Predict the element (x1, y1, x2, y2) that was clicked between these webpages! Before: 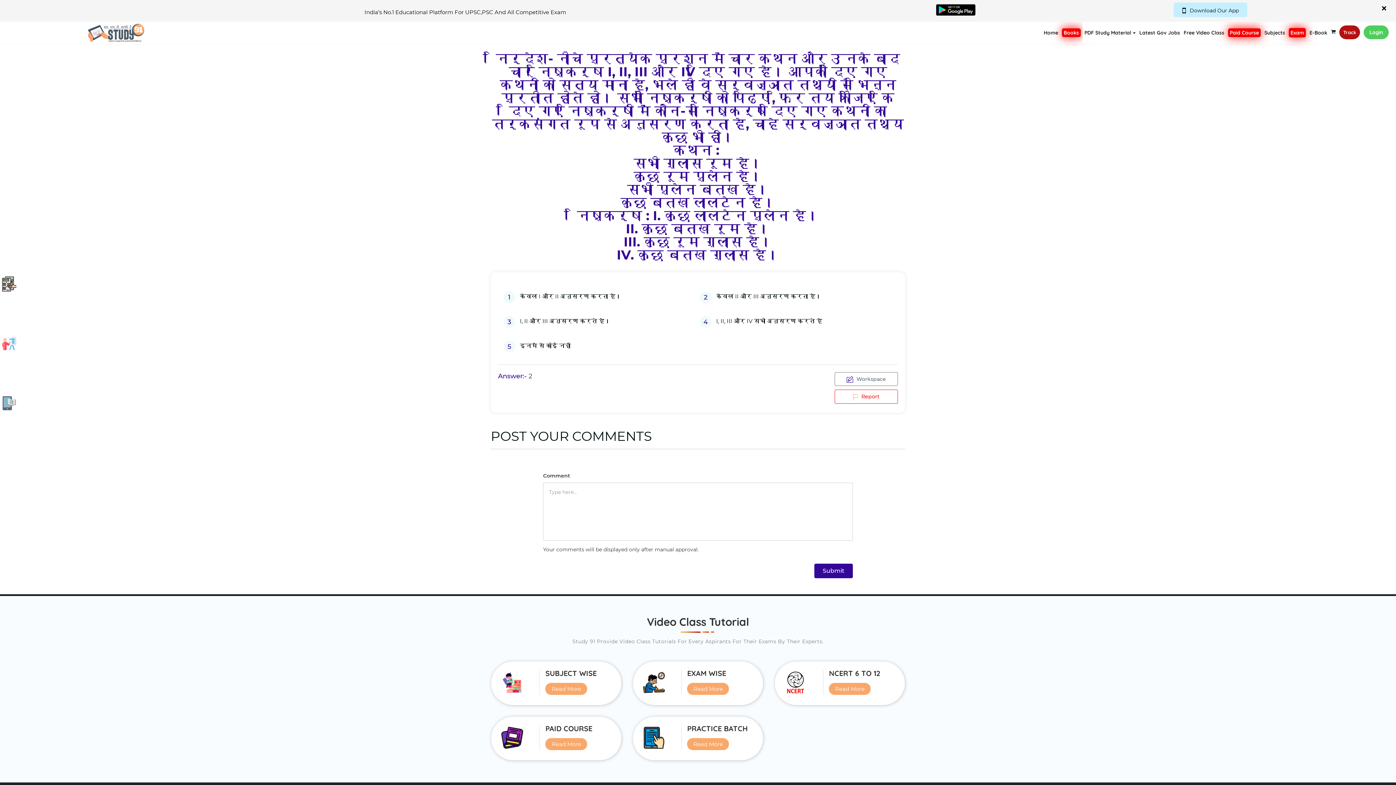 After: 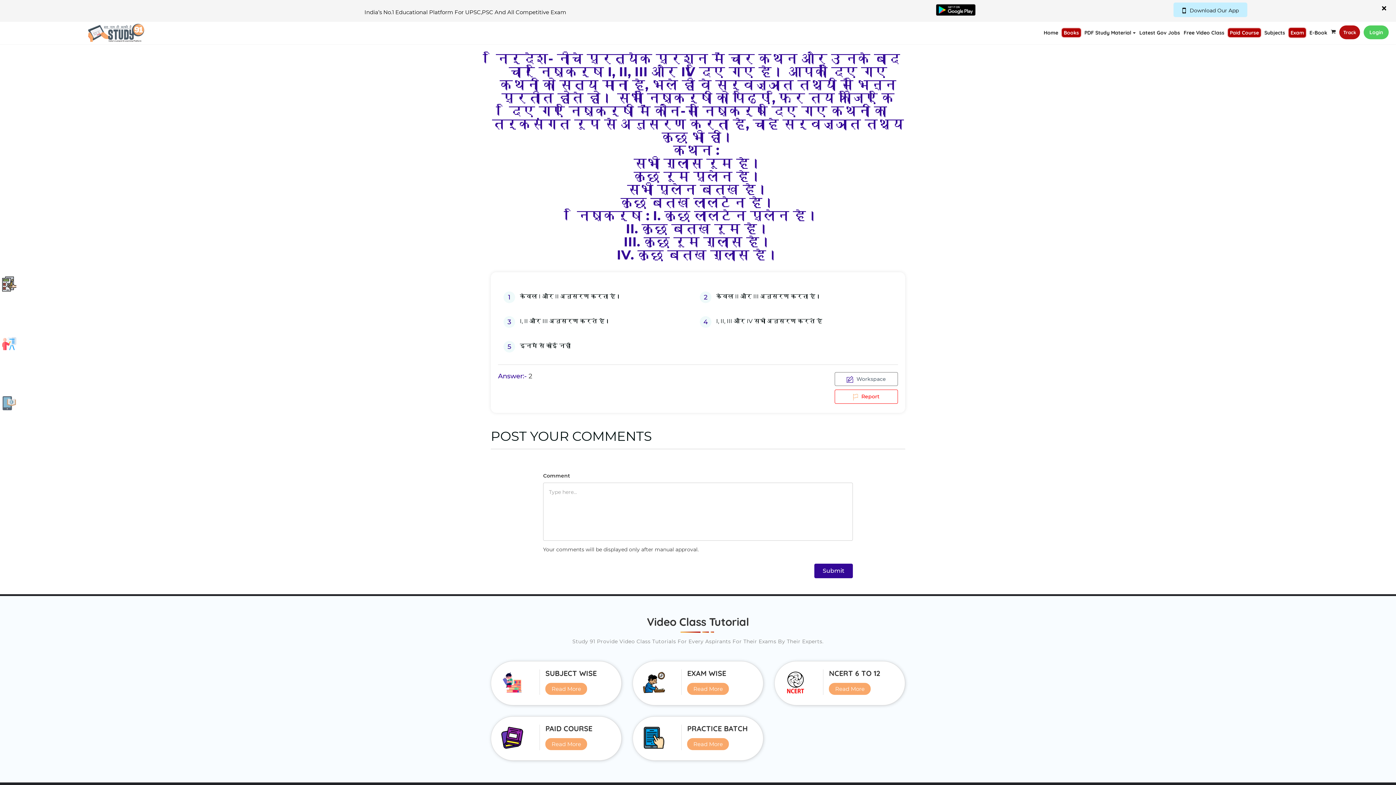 Action: label: निर्देश- नीचे प्रत्येक प्रश्न में चार कथन और उनके बाद चार निष्कर्ष I, II, III और IV दिए गए है। आपकों दिए गए कथनों को सत्य माना है, भले ही वे सर्वज्ञात तथ्यों से भिन्न प्रतीत होते हो। सभी निष्कर्षों को पढिए, फिर तय कीजिए कि दिए गए निष्कर्षों में कौन-सा निष्कर्ष दिए गए कथनों का तर्कसंगत रूप से अनुसरण करता है, चाहे सर्वज्ञात तथ्य कुछ भी हों।
कथन : 
सभी ग्लास रूम है।
कुछ रूम प्लेन है।
सभी प्लेन बतख है।
कुछ बतख लालटेन है।
निष्कर्ष : I. कुछ लालटेन प्लेन है।
II. कुछ बतख रूम है।
III. कुछ रूम ग्लास है।
IV. कुछ बतख ग्लास है। bbox: (490, 52, 905, 261)